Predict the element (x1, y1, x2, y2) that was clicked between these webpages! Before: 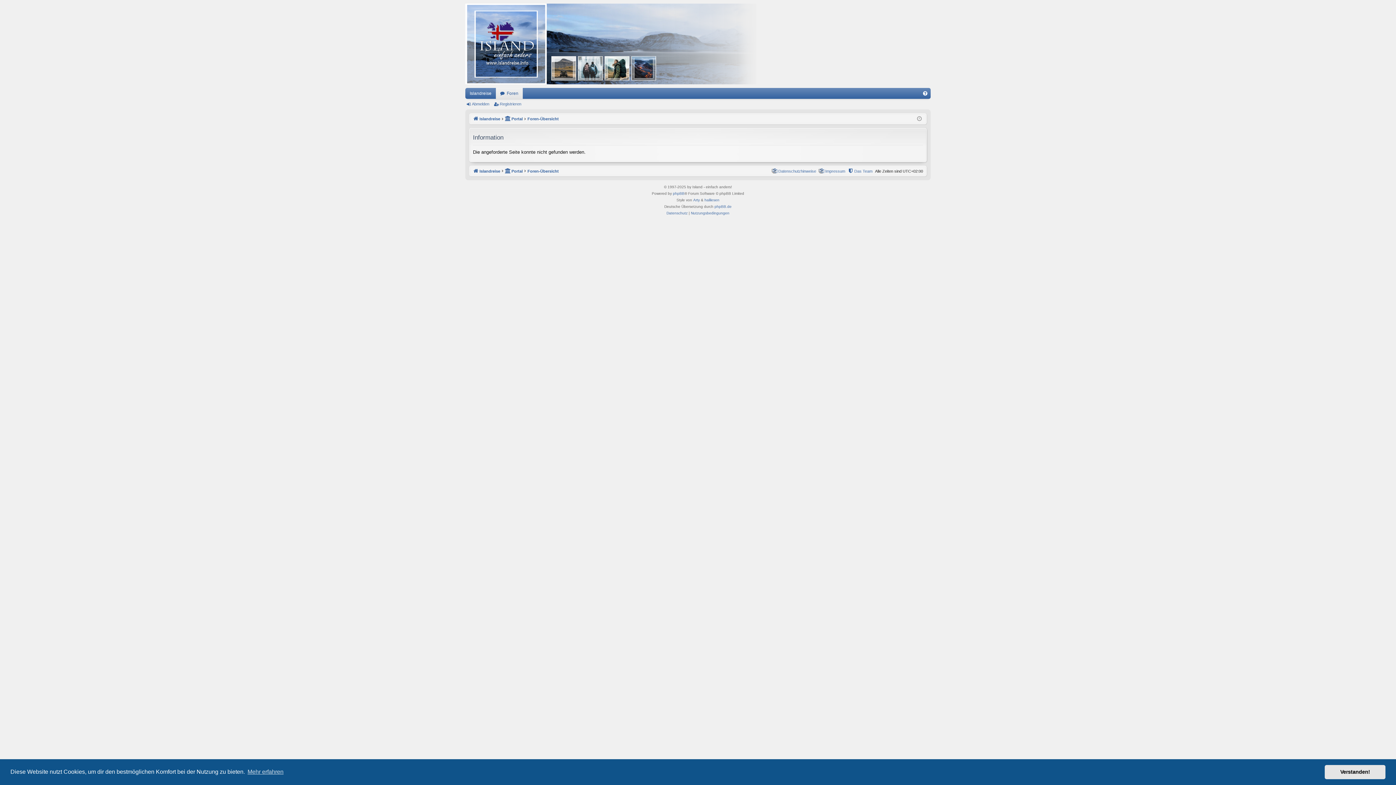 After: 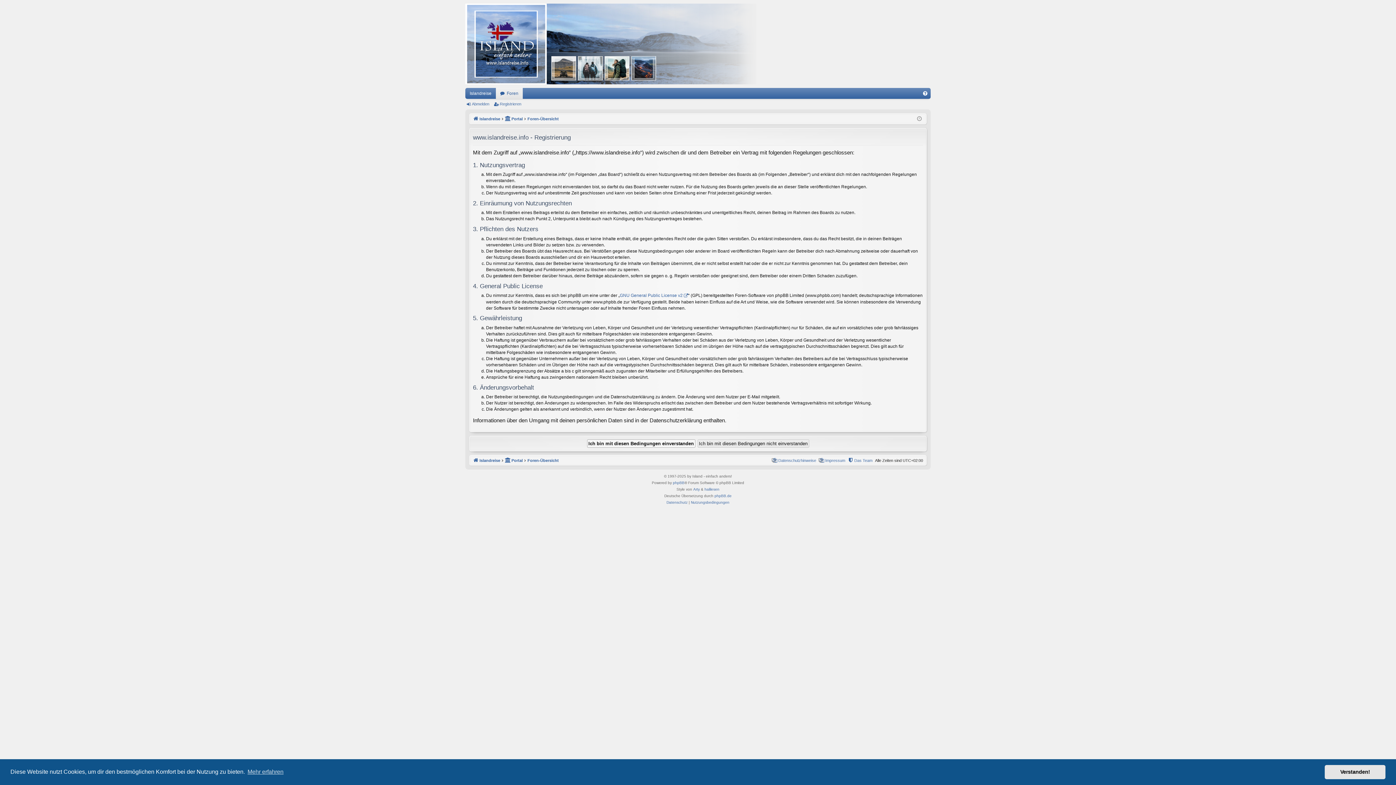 Action: bbox: (493, 99, 524, 109) label: Registrieren